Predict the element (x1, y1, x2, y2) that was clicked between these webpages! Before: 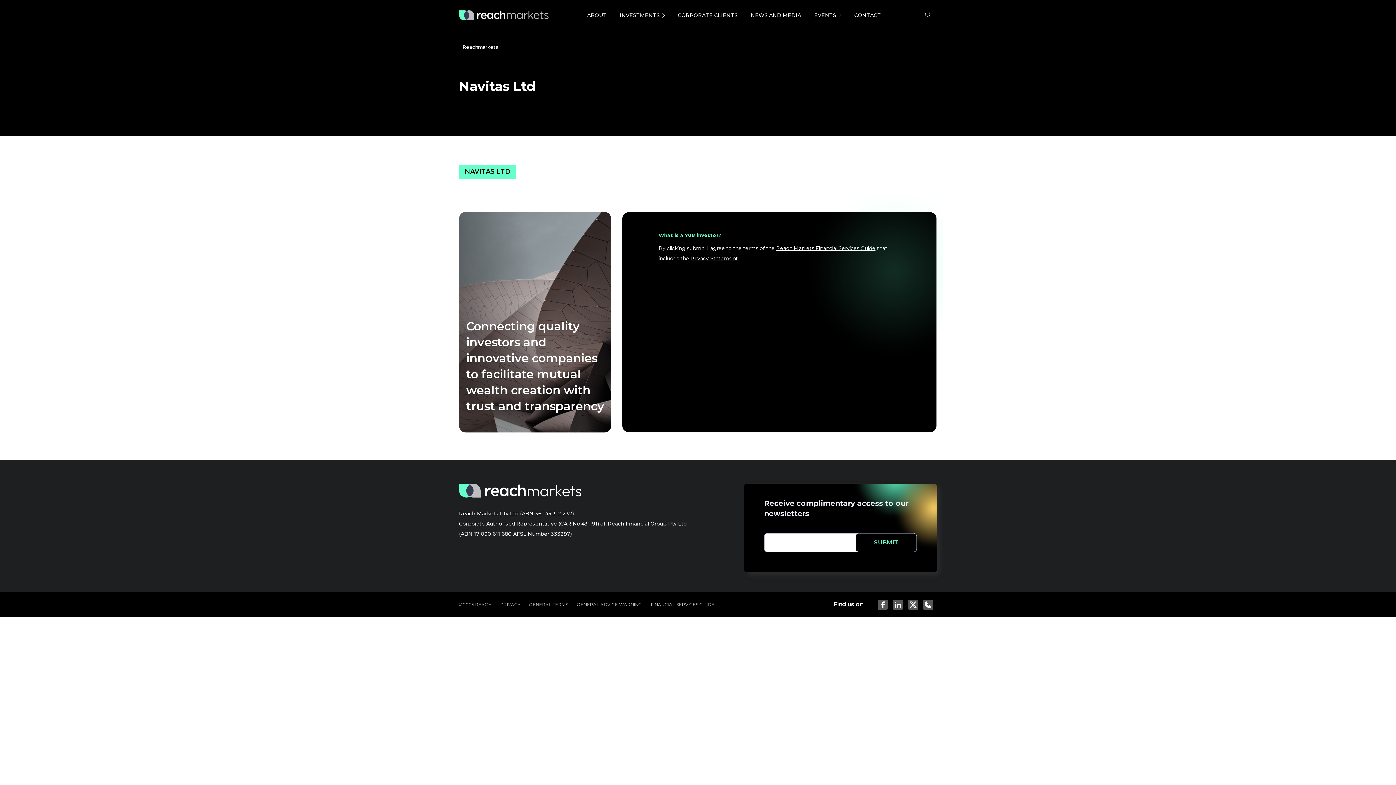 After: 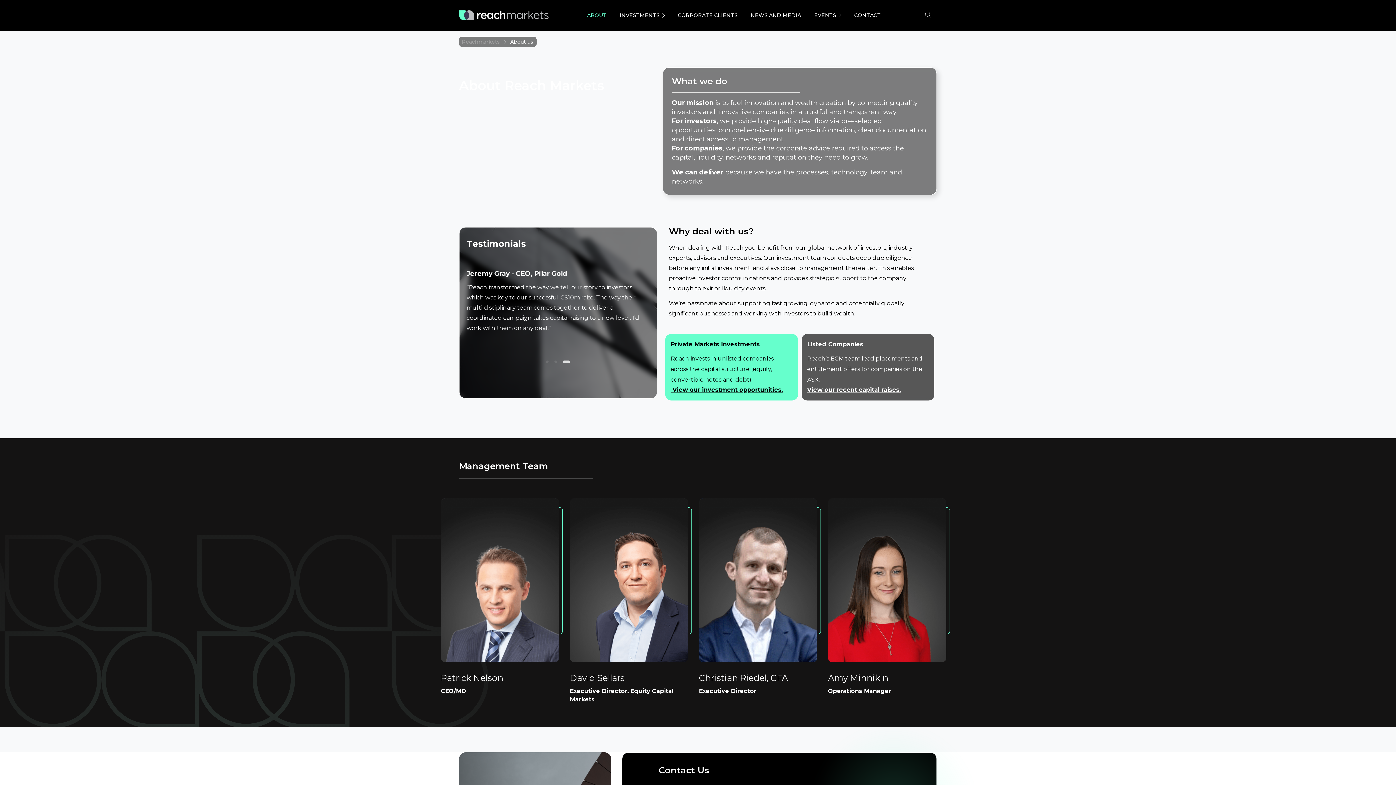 Action: label: ABOUT bbox: (584, 7, 609, 23)